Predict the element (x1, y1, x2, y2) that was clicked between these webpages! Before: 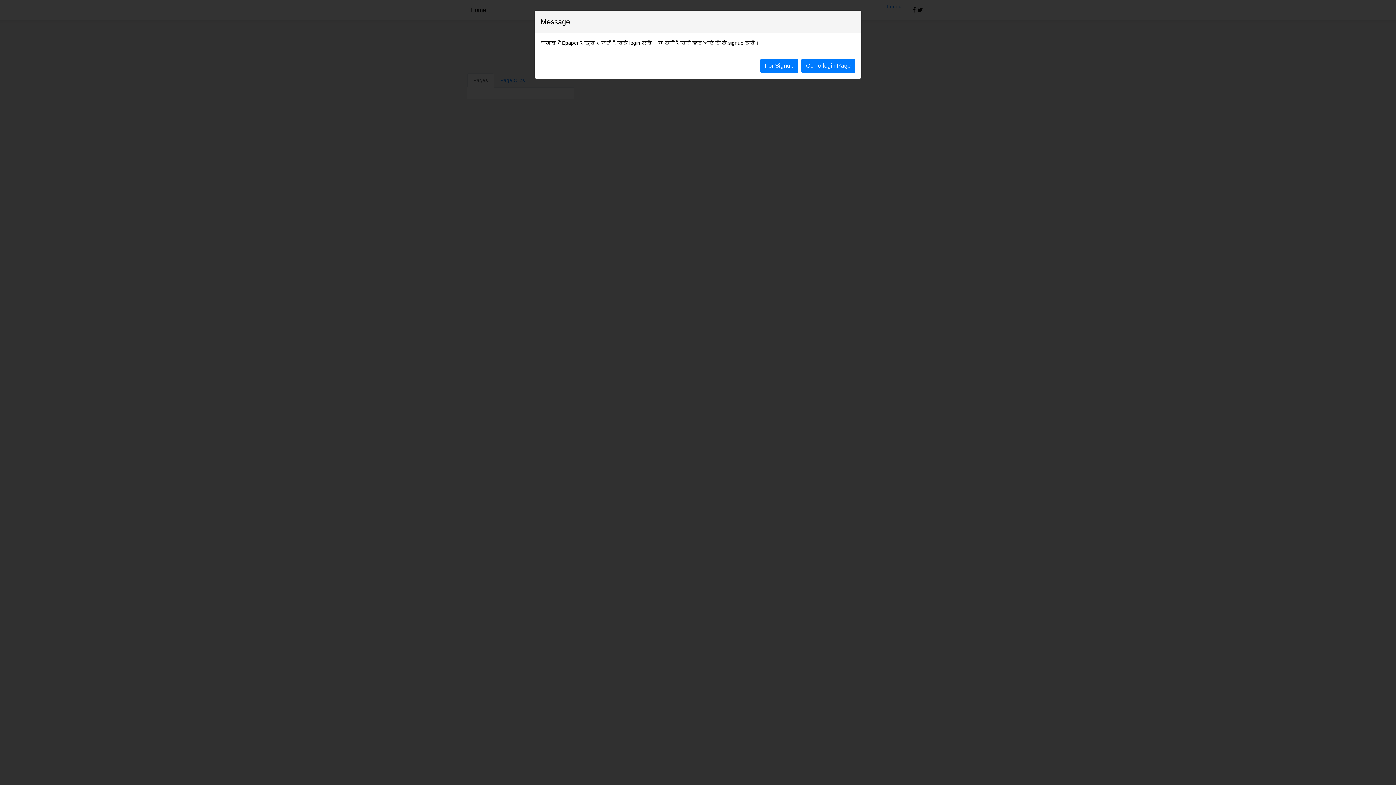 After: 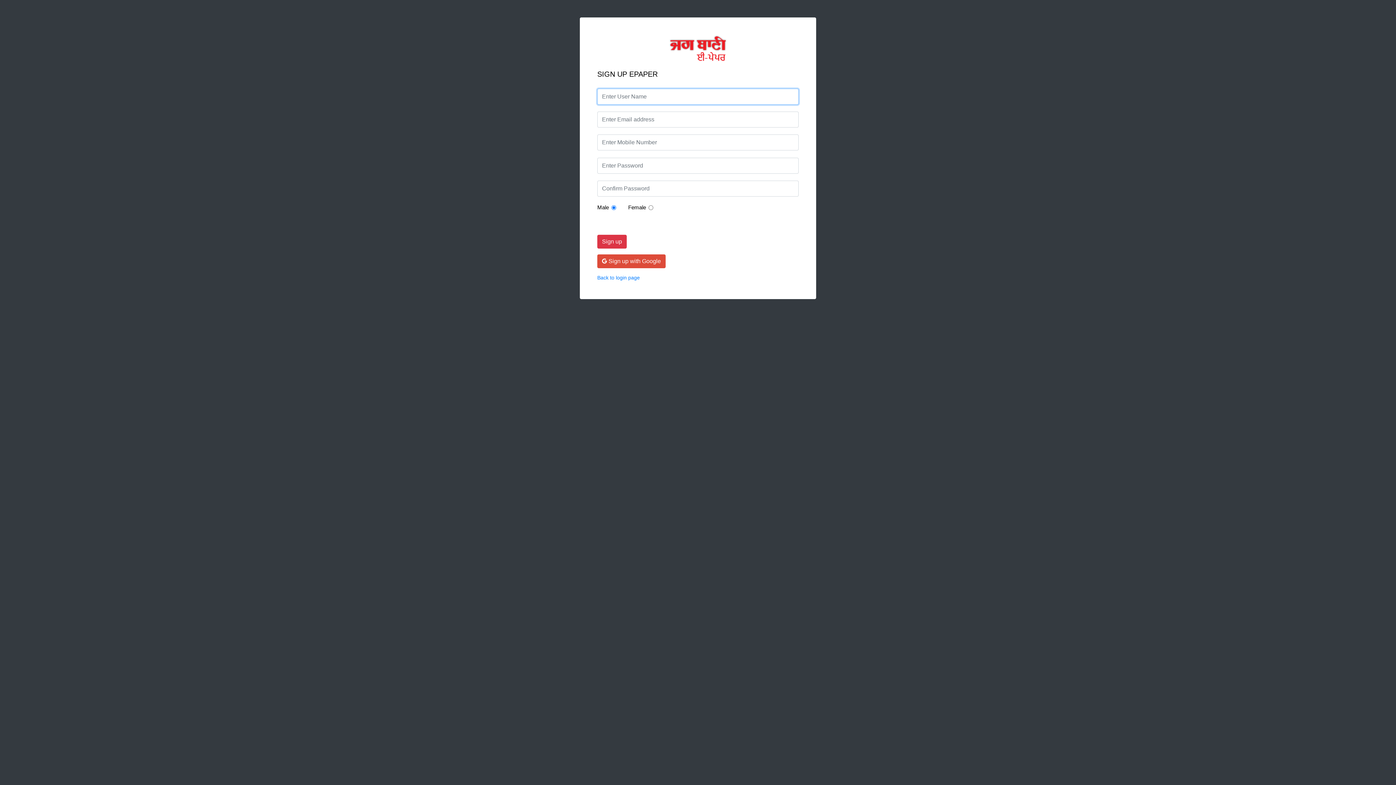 Action: bbox: (760, 58, 798, 72) label: For Signup